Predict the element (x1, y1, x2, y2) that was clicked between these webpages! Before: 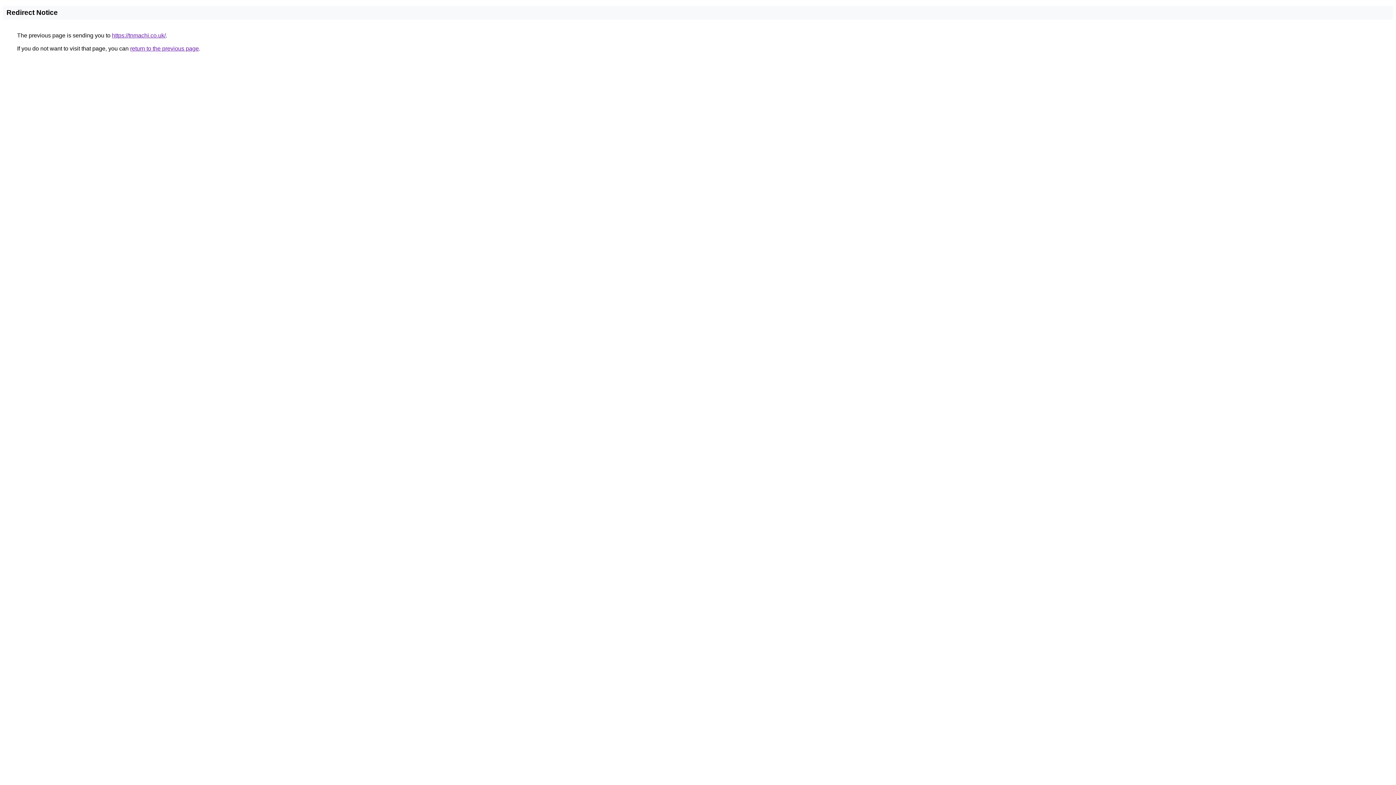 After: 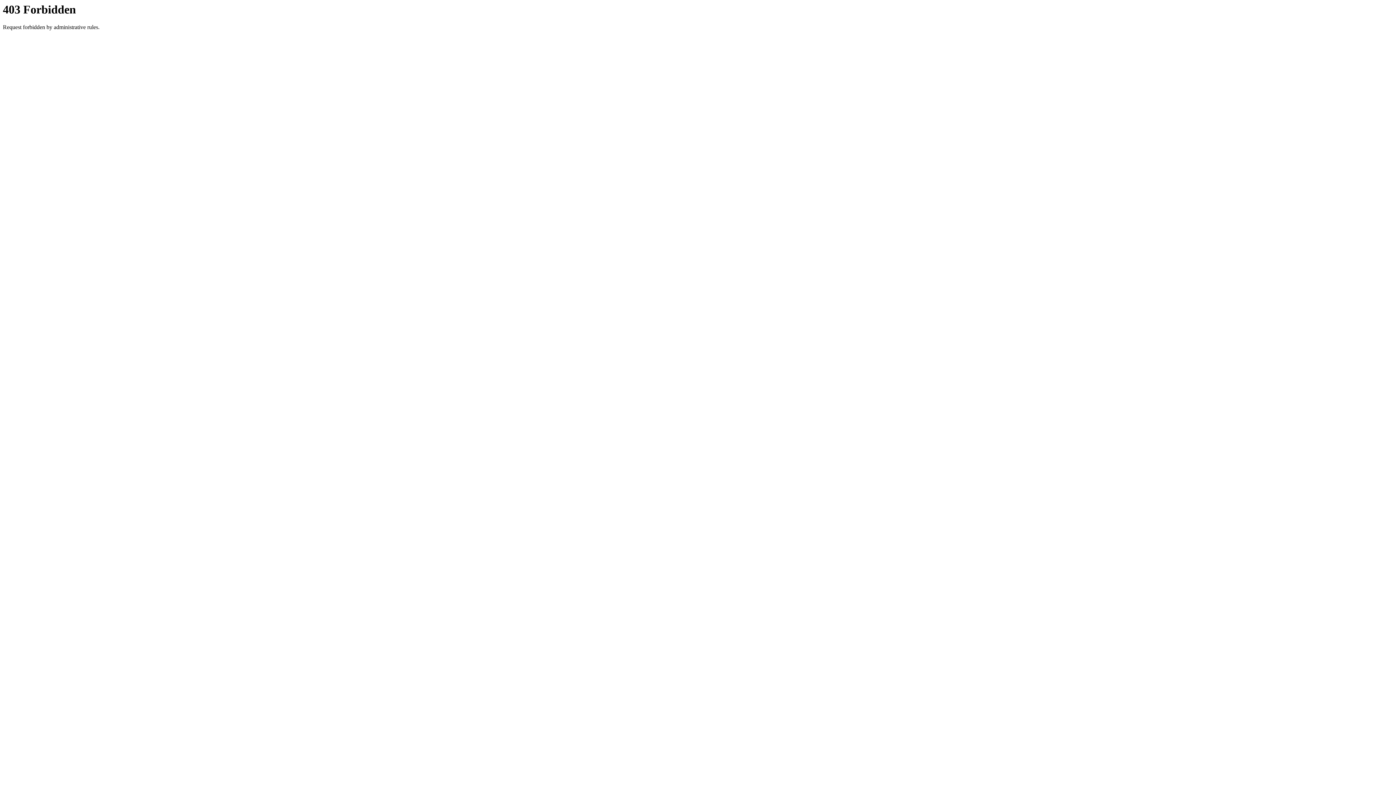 Action: bbox: (112, 32, 165, 38) label: https://tnmachi.co.uk/